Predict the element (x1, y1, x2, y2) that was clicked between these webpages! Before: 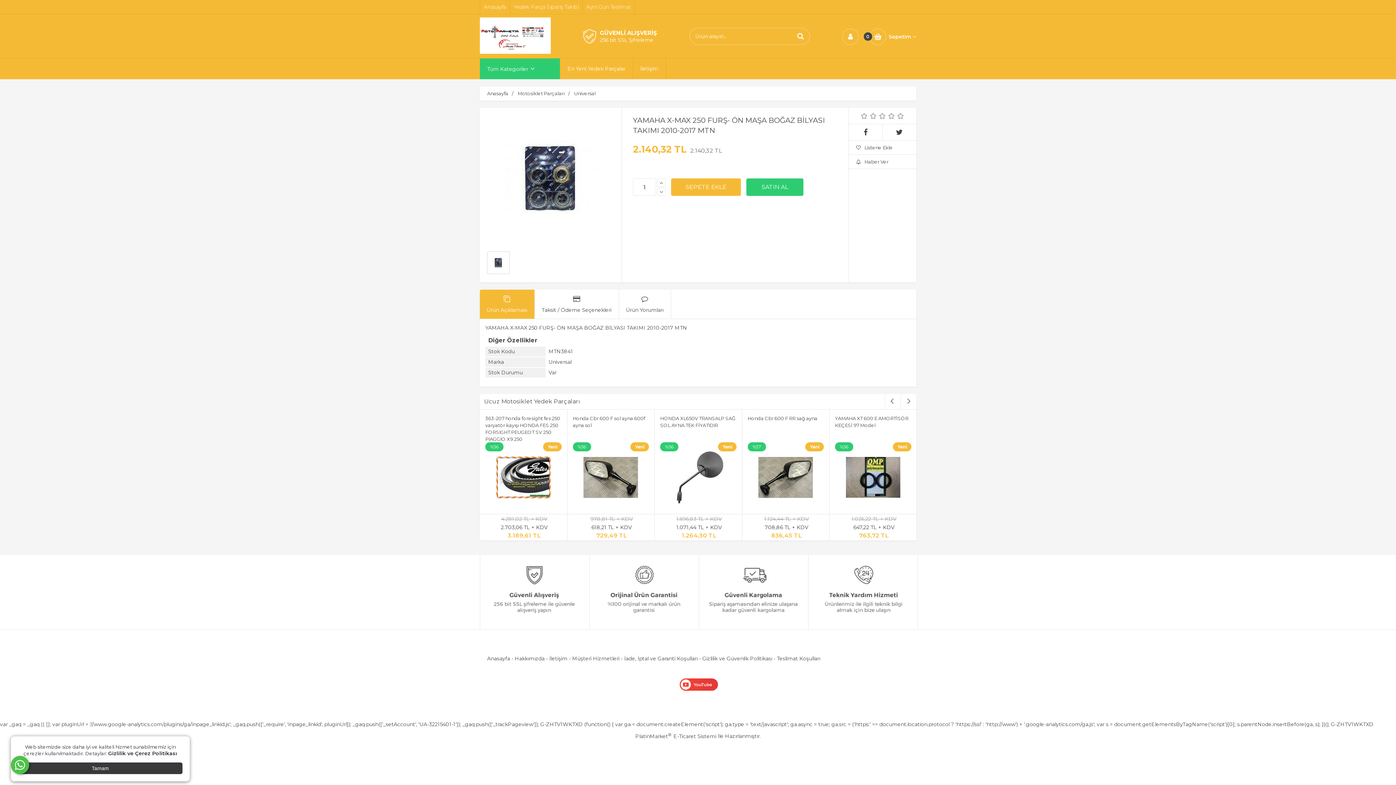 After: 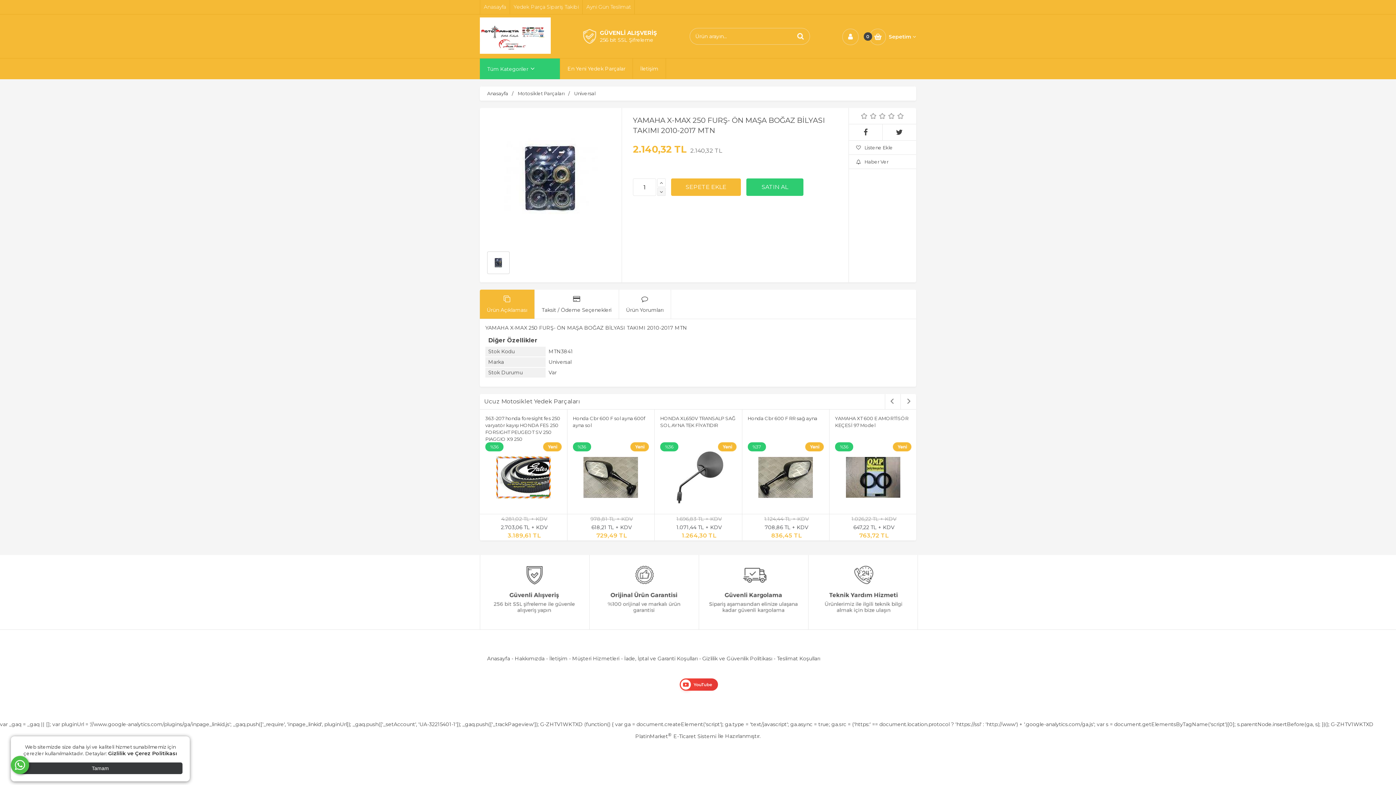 Action: bbox: (657, 187, 665, 196)